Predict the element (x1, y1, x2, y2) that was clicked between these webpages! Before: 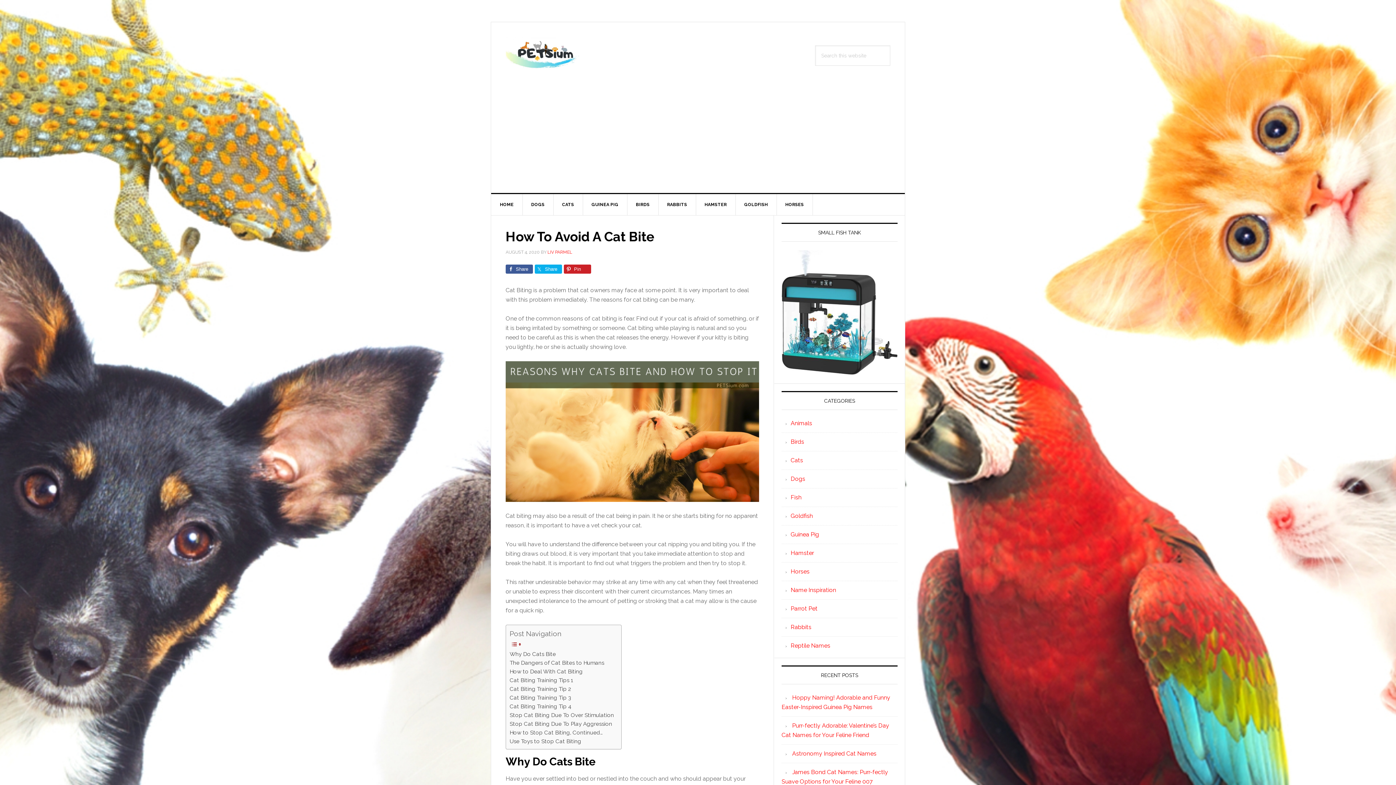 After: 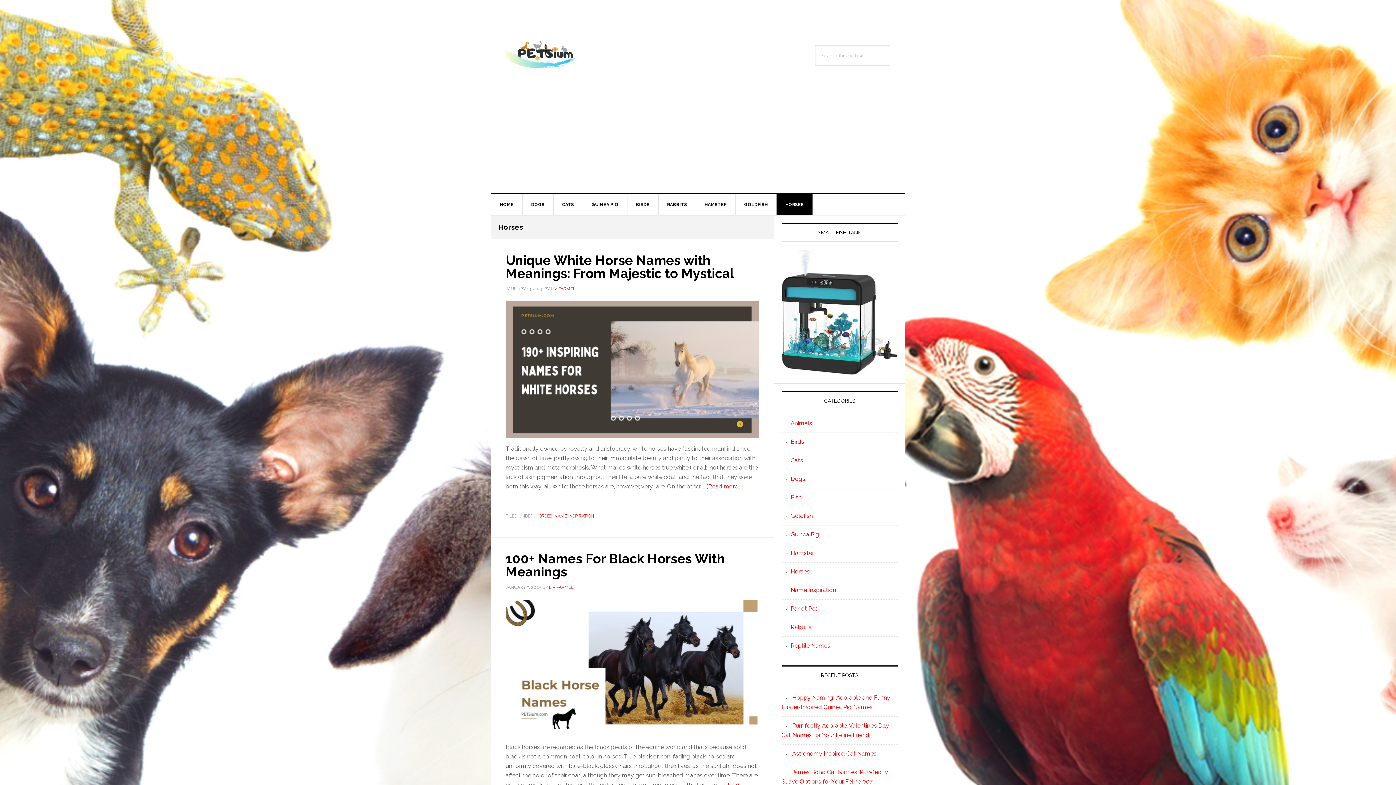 Action: bbox: (776, 194, 813, 215) label: HORSES